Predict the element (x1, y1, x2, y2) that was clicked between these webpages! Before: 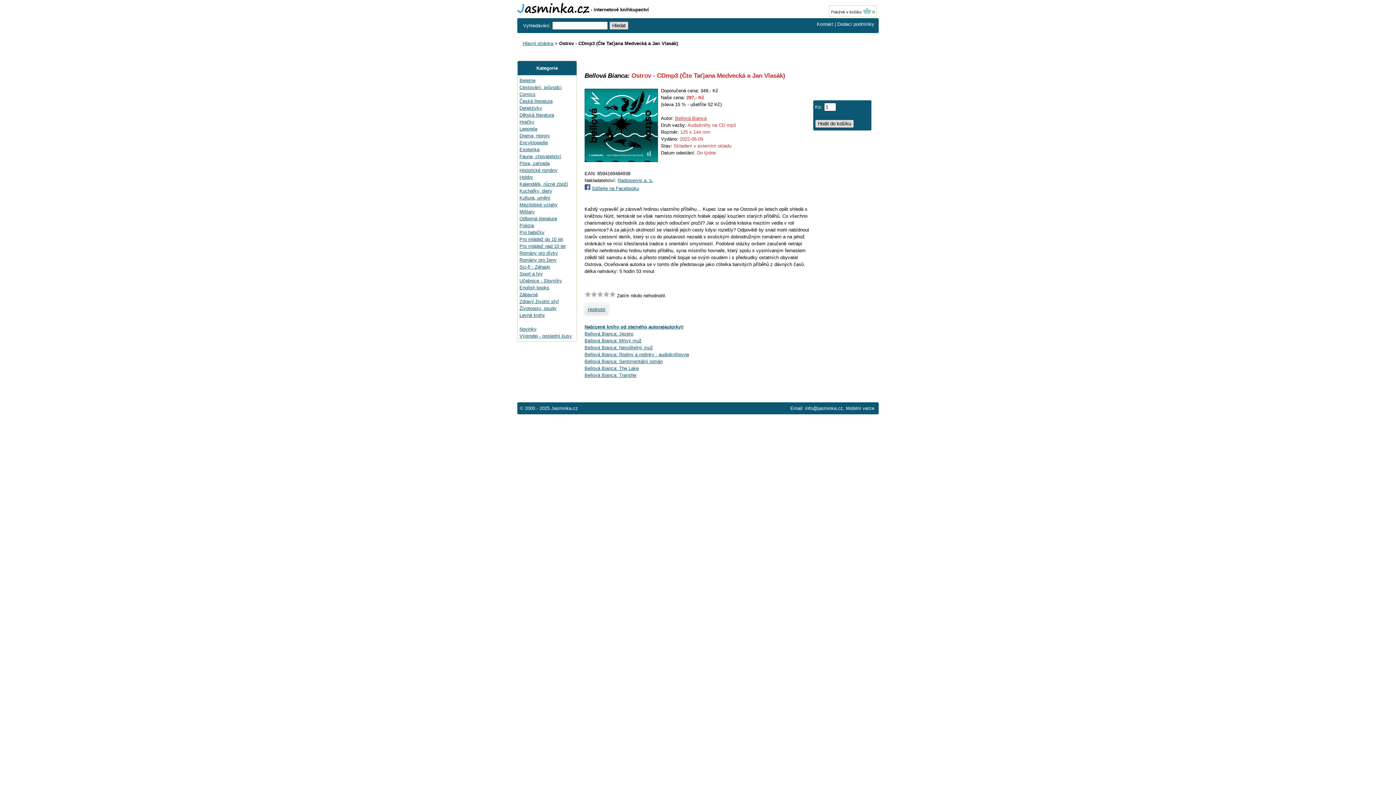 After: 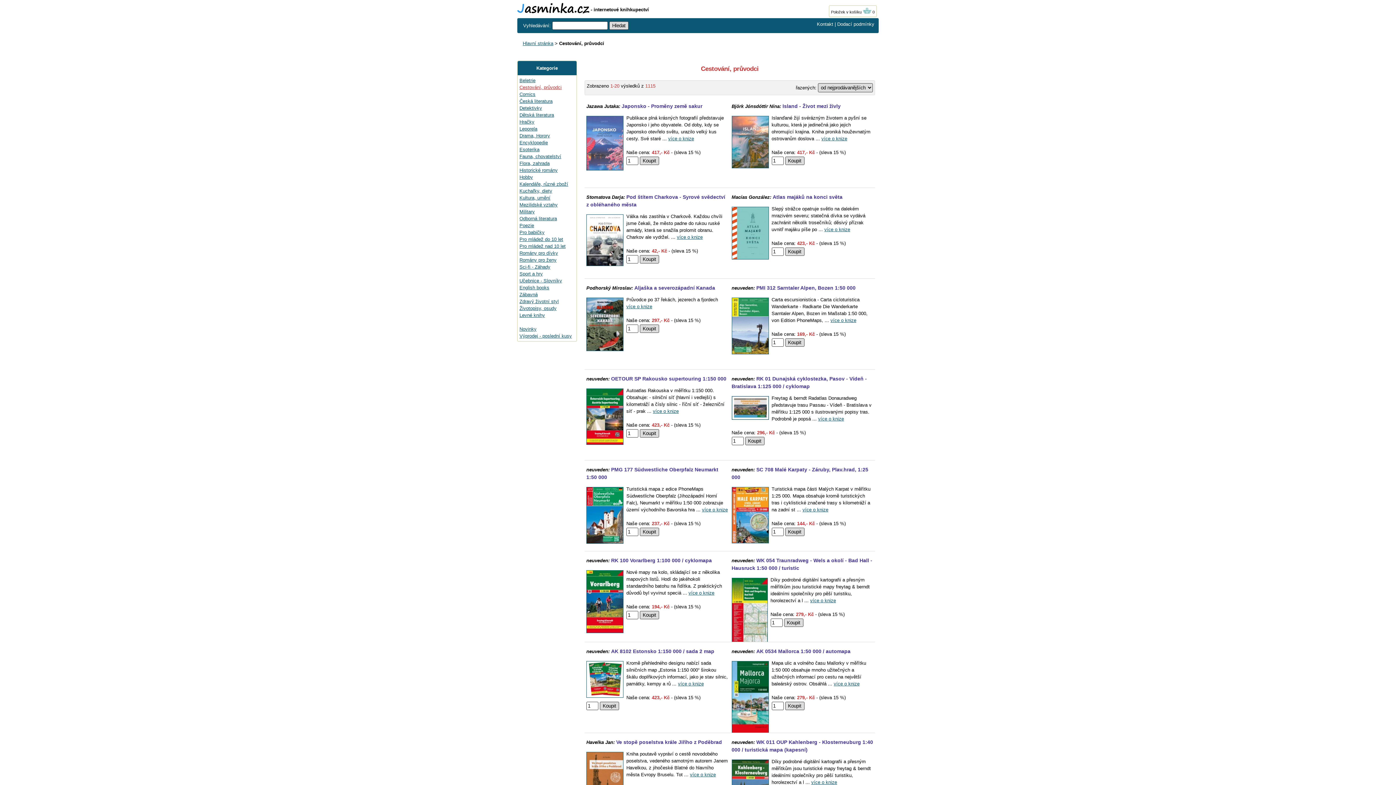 Action: bbox: (519, 84, 561, 90) label: Cestování, průvodci